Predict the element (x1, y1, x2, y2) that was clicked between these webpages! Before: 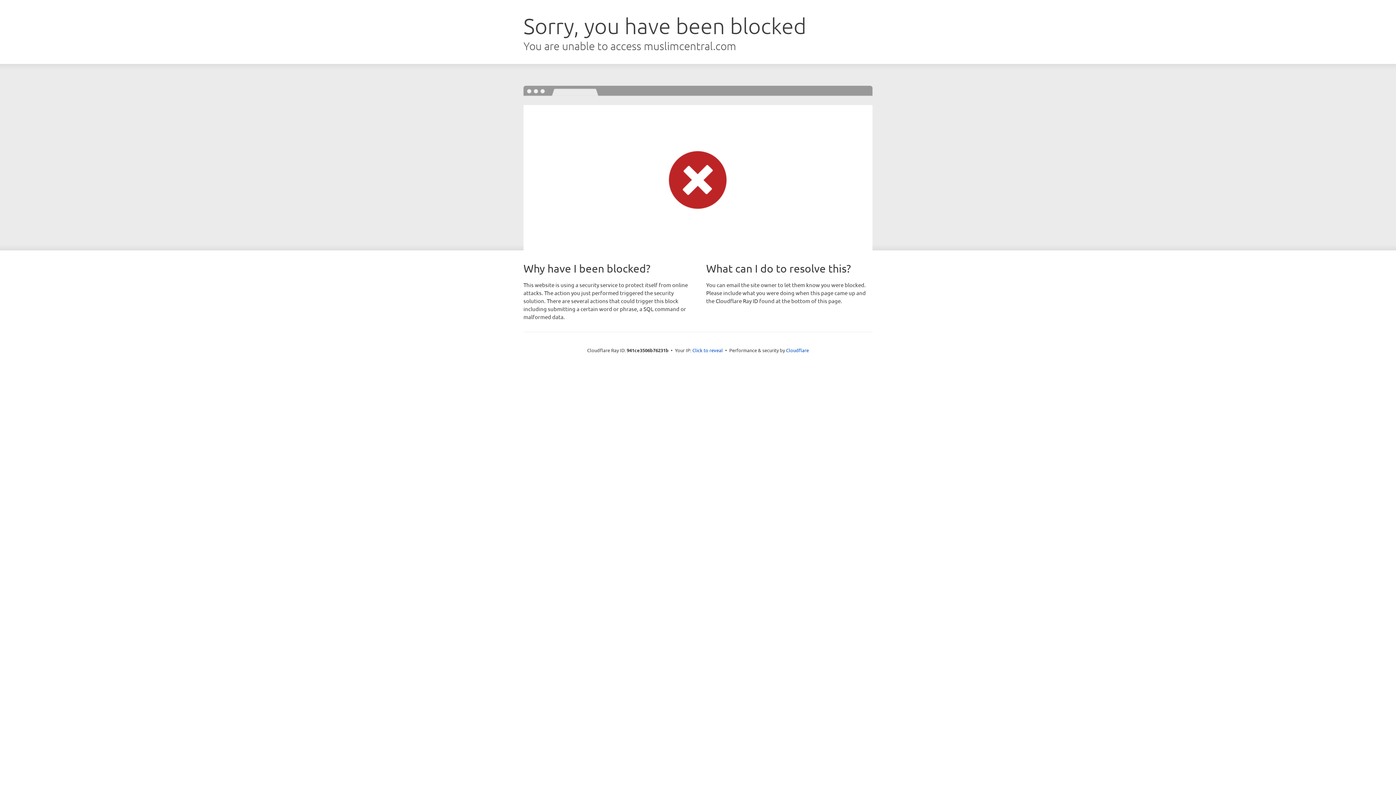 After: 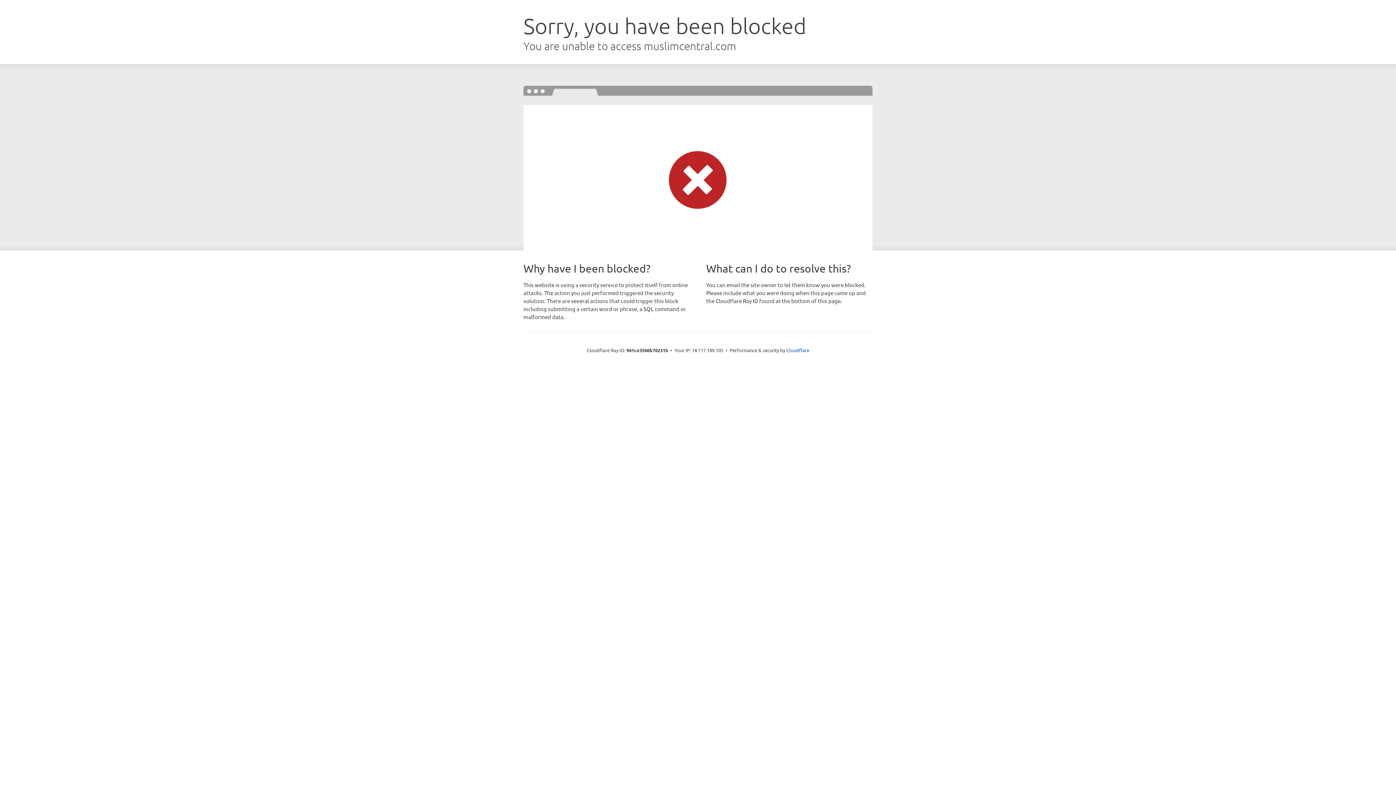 Action: bbox: (692, 346, 723, 353) label: Click to reveal